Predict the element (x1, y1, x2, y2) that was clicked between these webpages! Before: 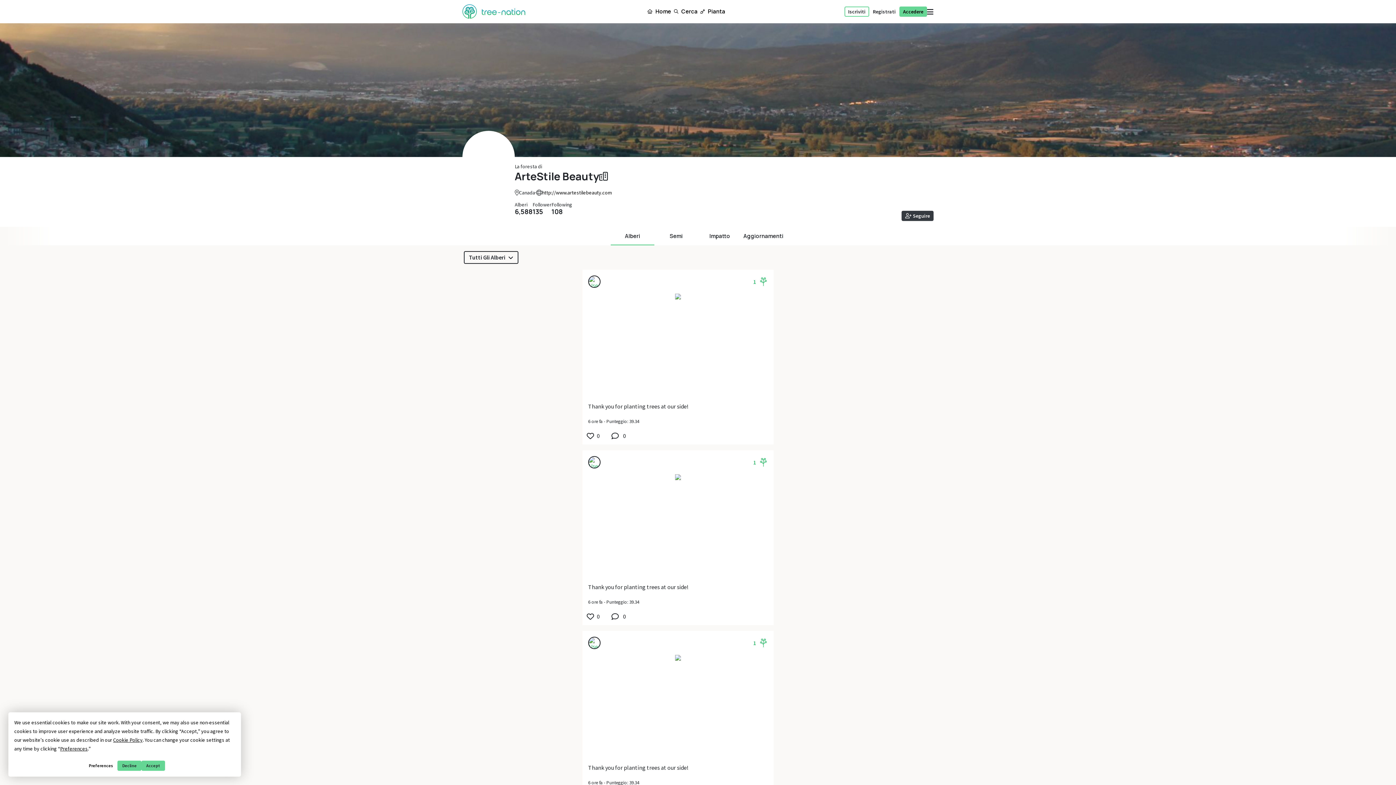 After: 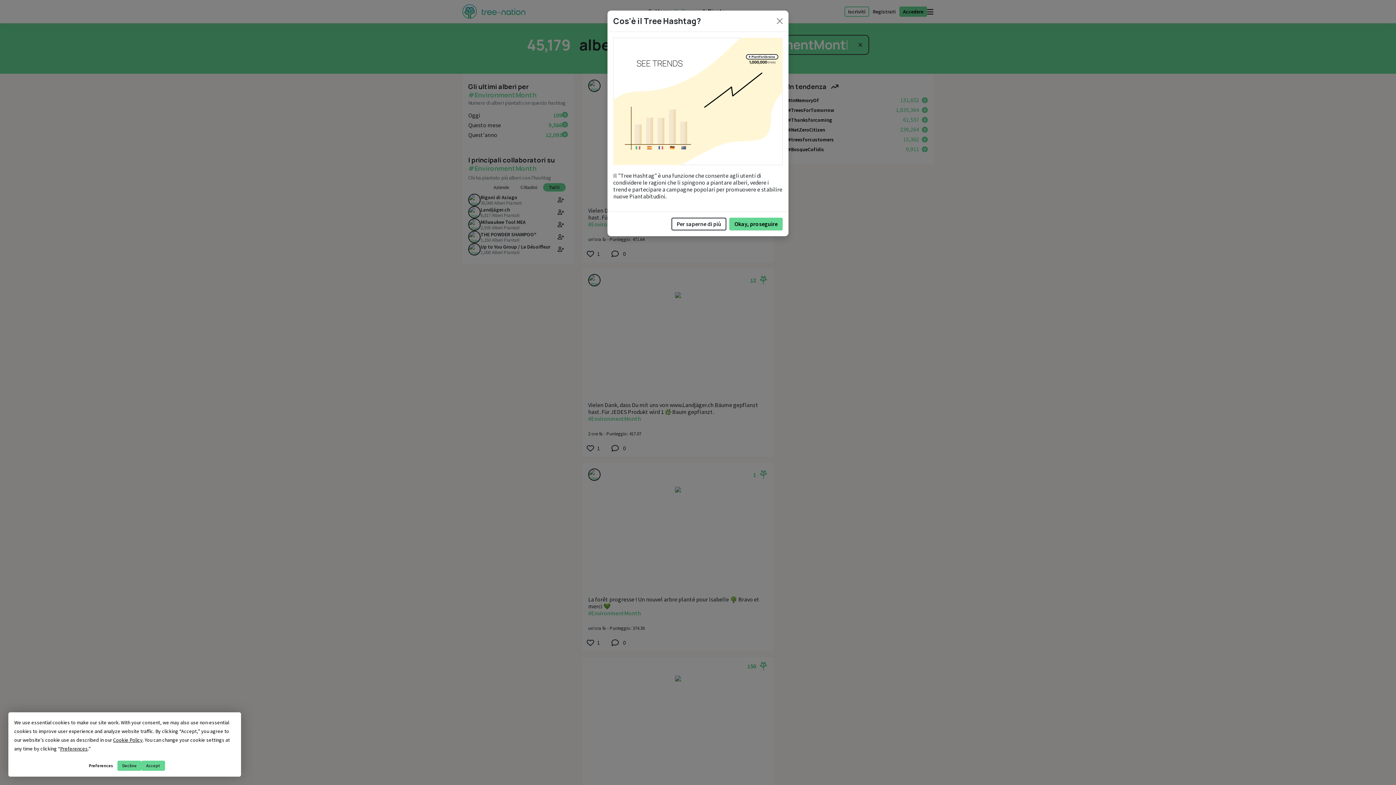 Action: label: Cerca bbox: (671, 8, 697, 14)